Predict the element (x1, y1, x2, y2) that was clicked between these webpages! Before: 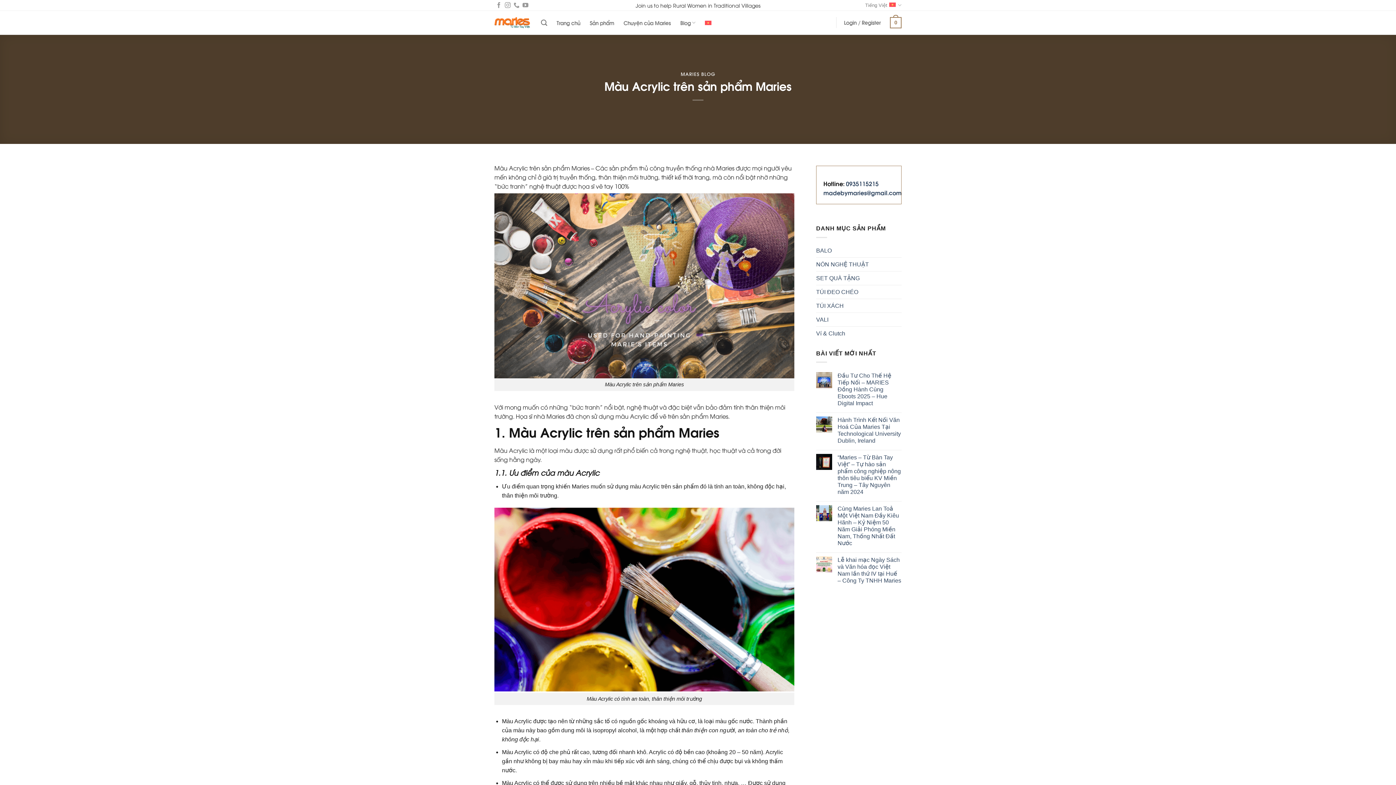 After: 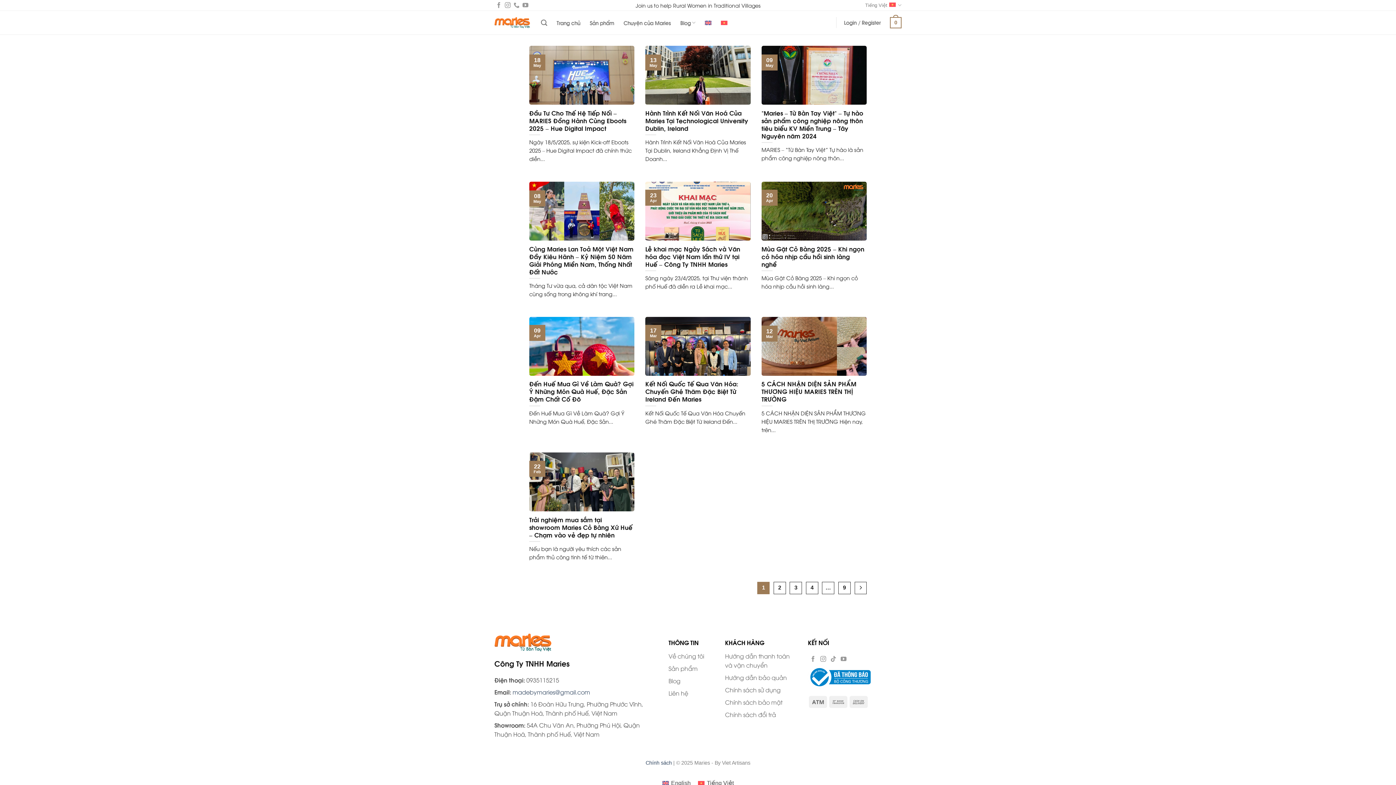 Action: label: MARIES BLOG bbox: (680, 70, 715, 77)